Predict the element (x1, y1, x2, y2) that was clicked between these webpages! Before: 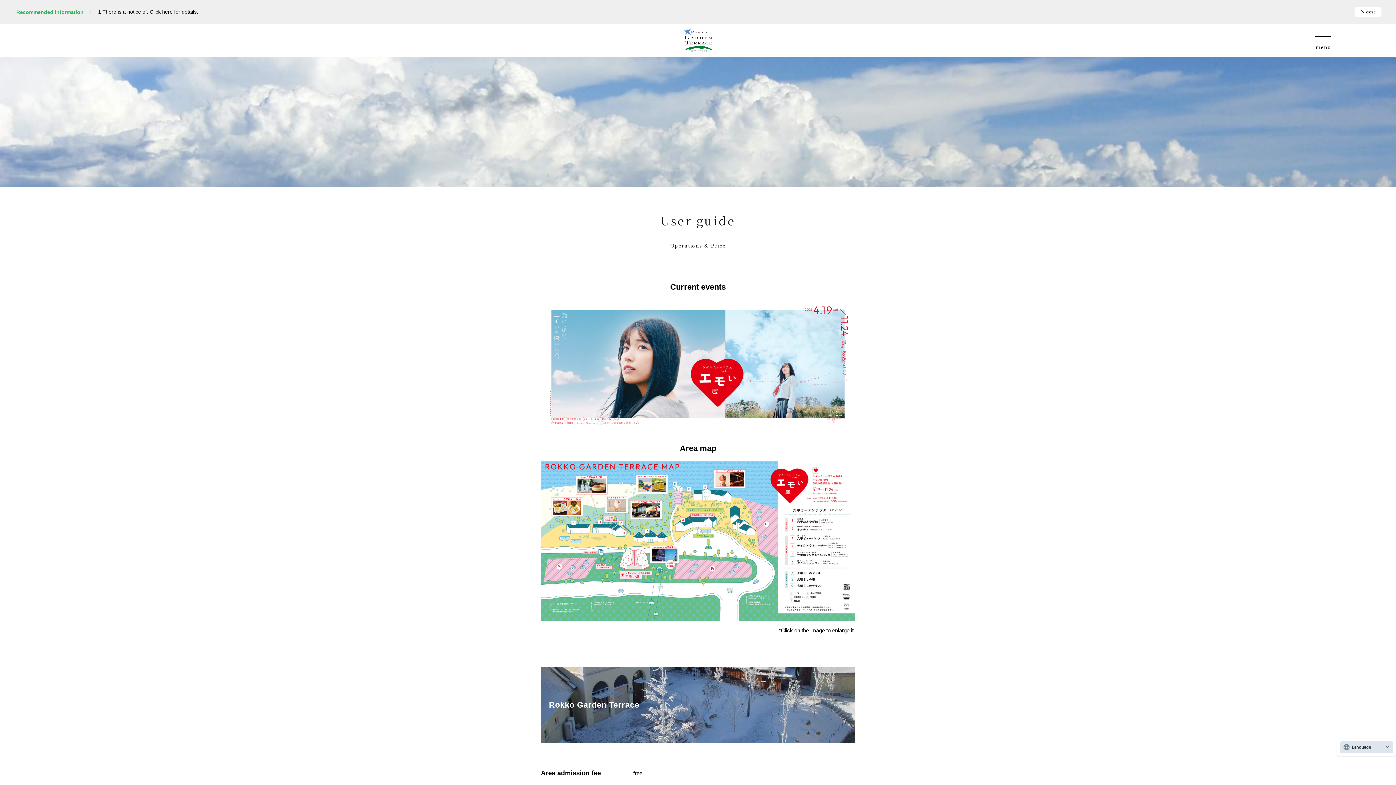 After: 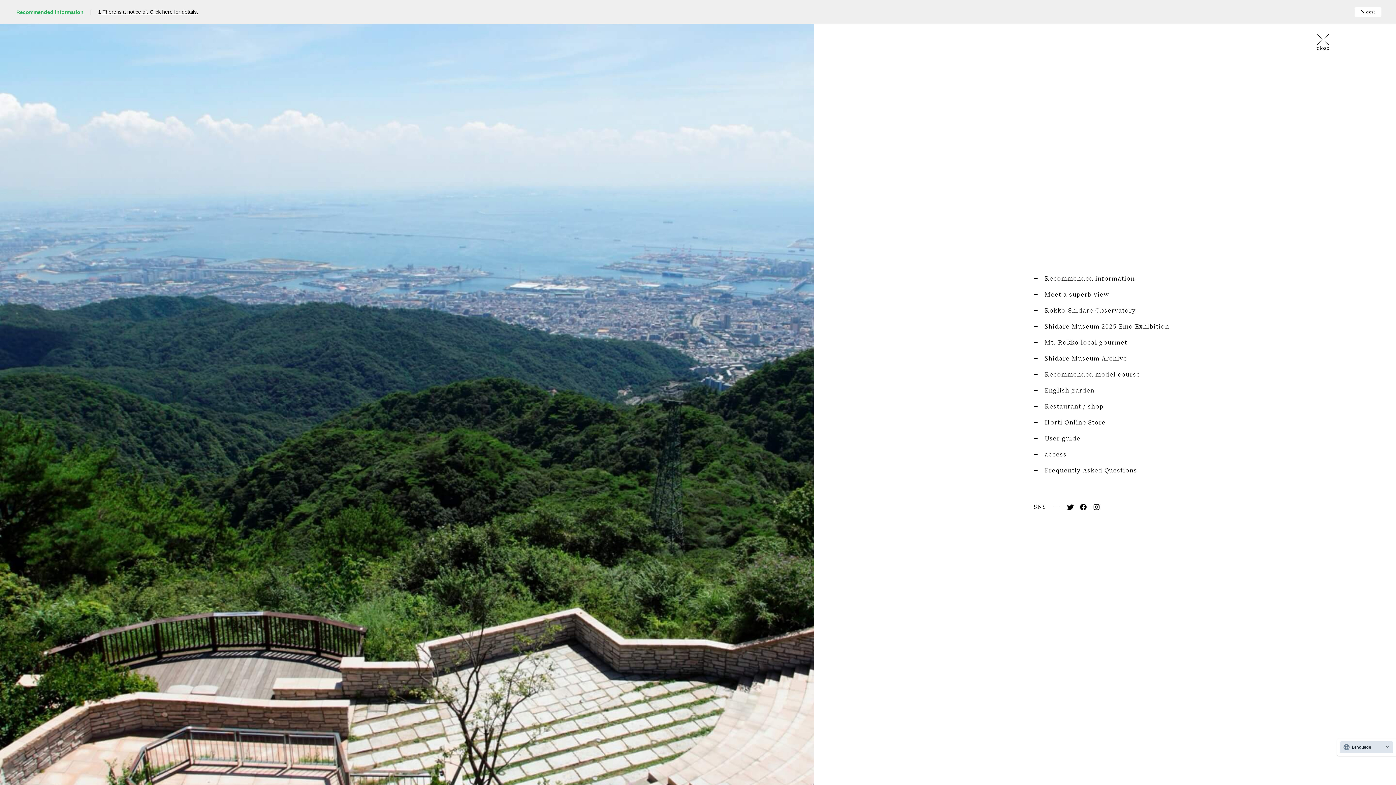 Action: bbox: (1315, 36, 1331, 42)